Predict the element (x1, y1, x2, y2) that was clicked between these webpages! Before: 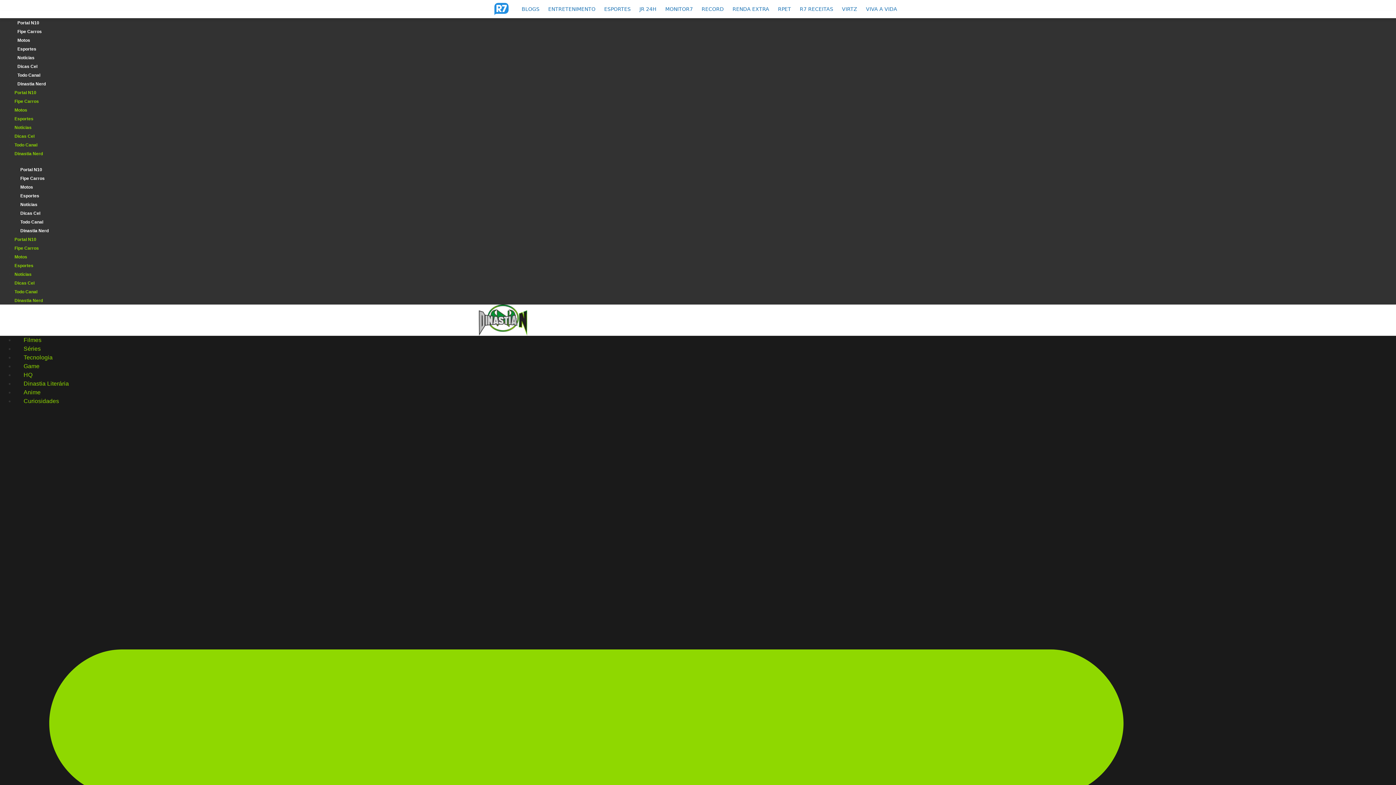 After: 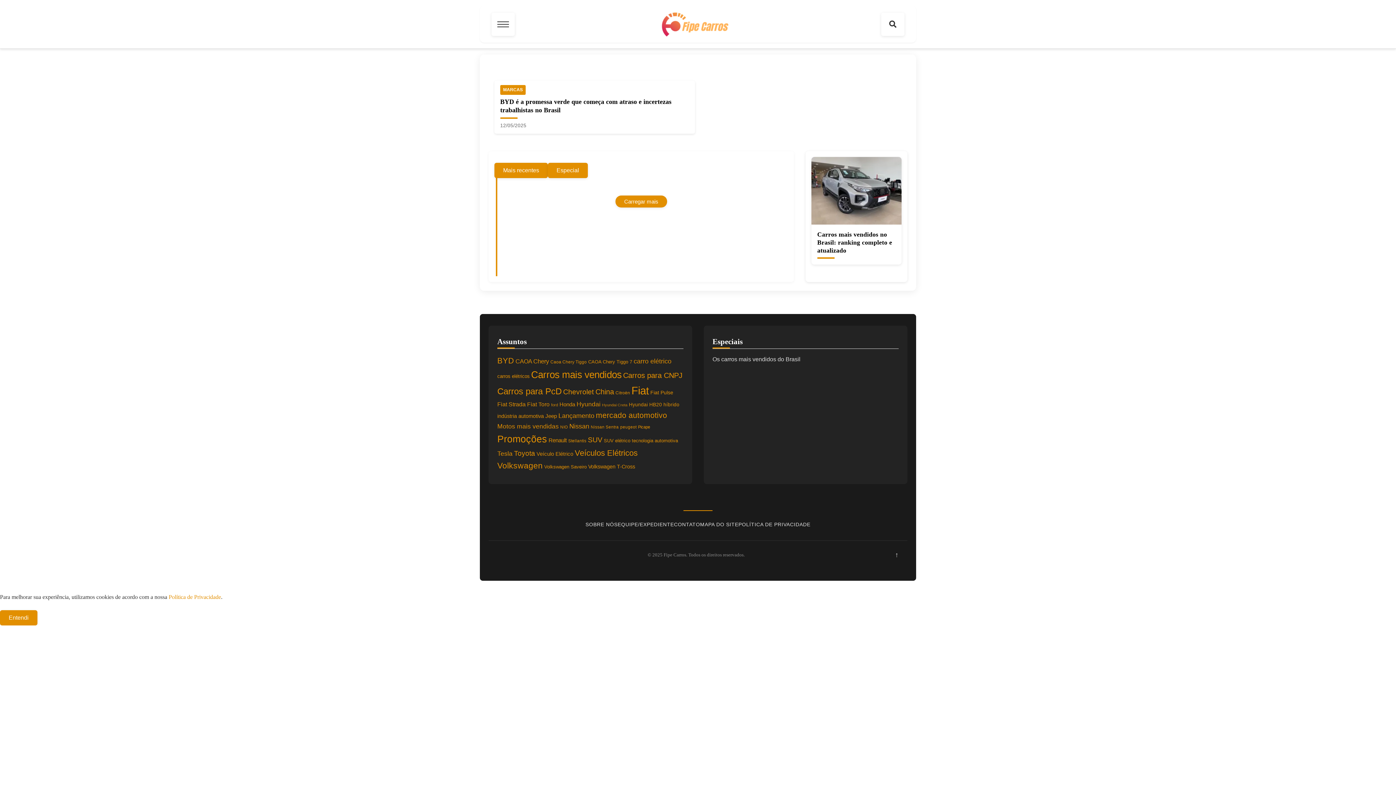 Action: bbox: (14, 98, 38, 104) label: Fipe Carros